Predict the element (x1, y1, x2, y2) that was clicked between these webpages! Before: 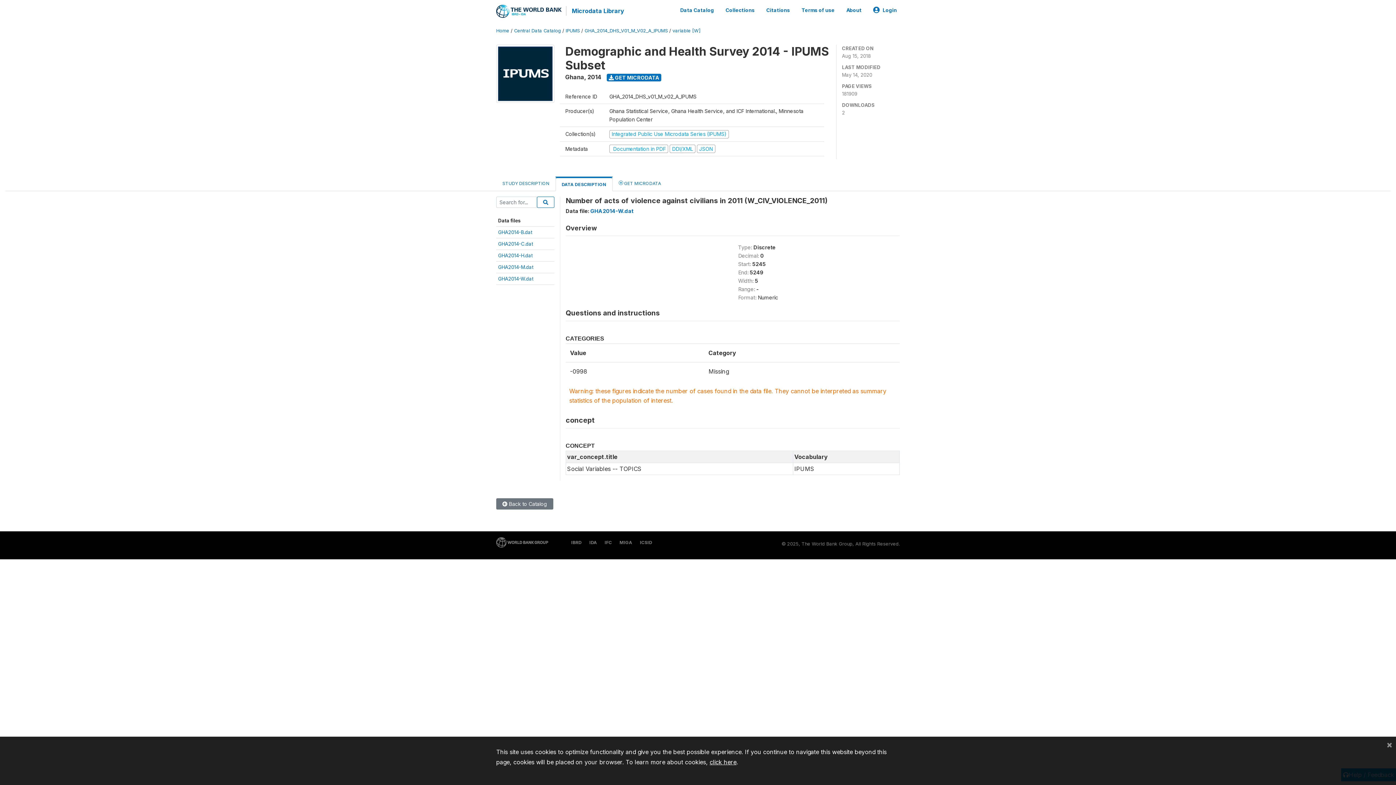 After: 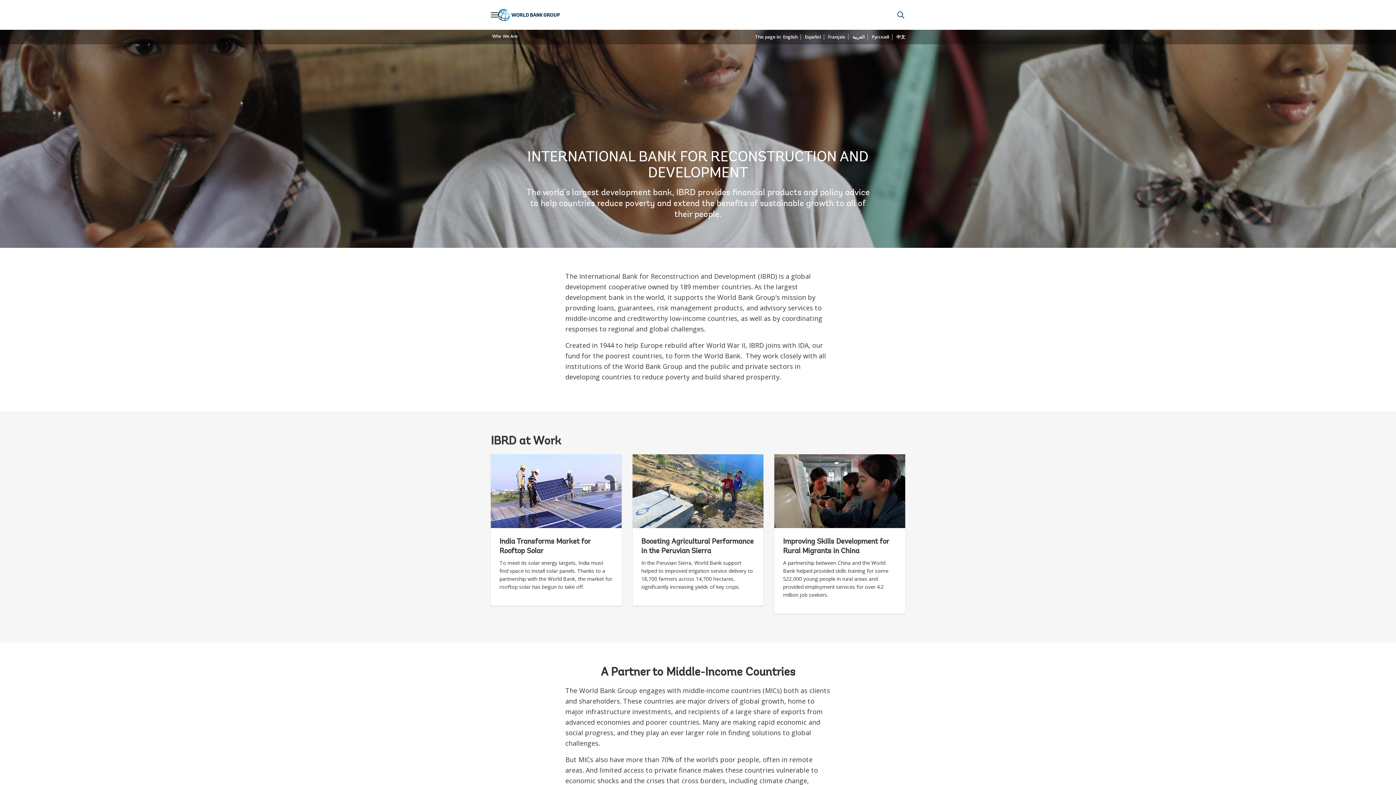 Action: label: IBRD bbox: (568, 540, 581, 545)